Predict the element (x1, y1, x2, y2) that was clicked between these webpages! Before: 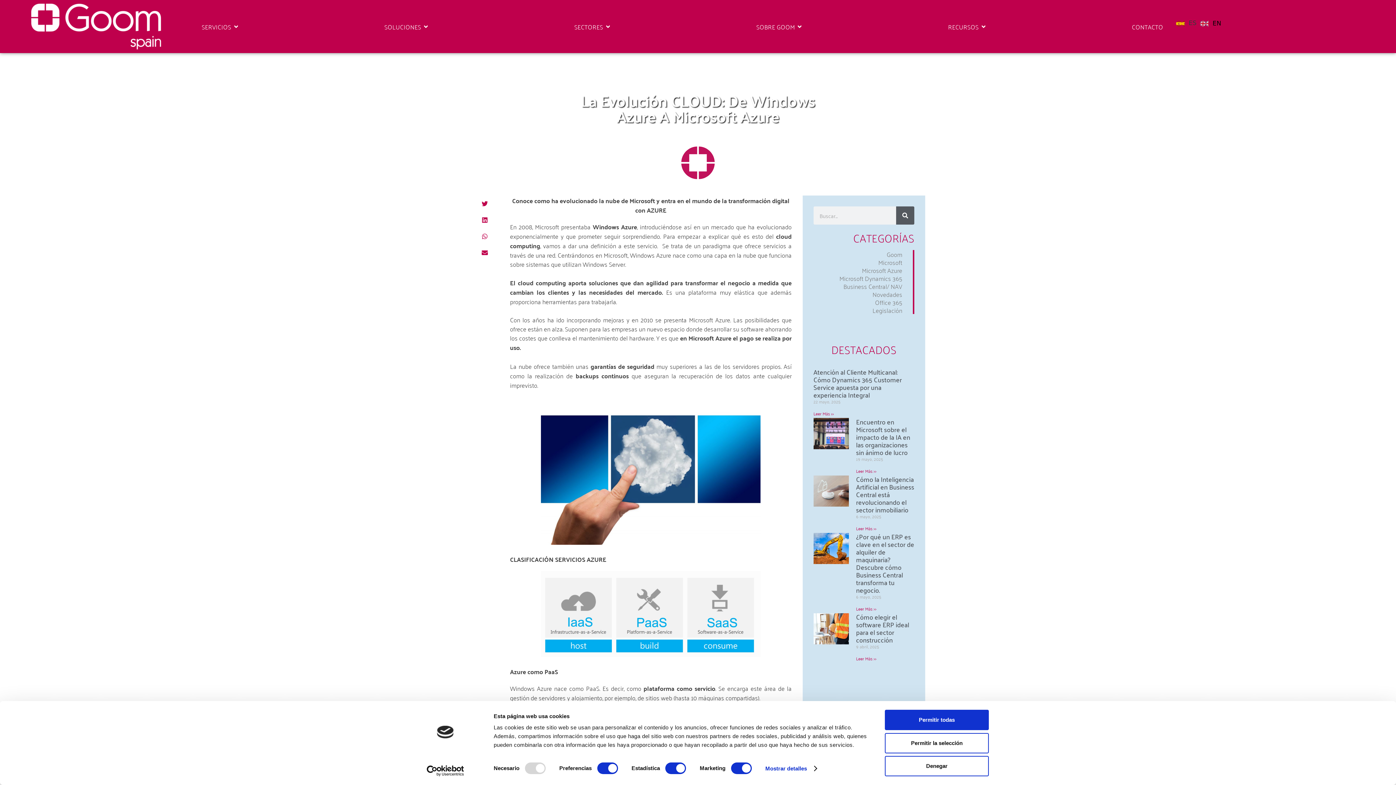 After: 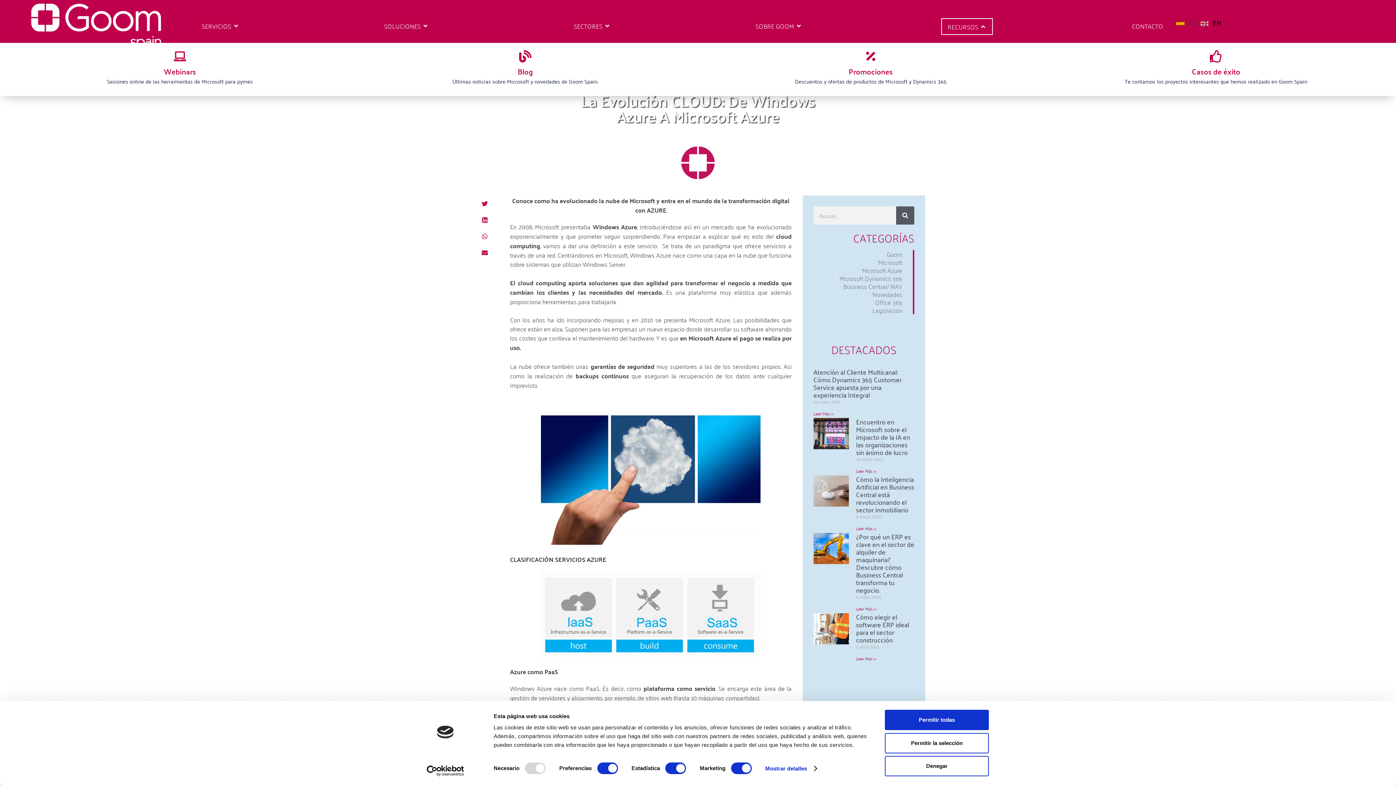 Action: label: Open Recursos bbox: (980, 21, 986, 31)